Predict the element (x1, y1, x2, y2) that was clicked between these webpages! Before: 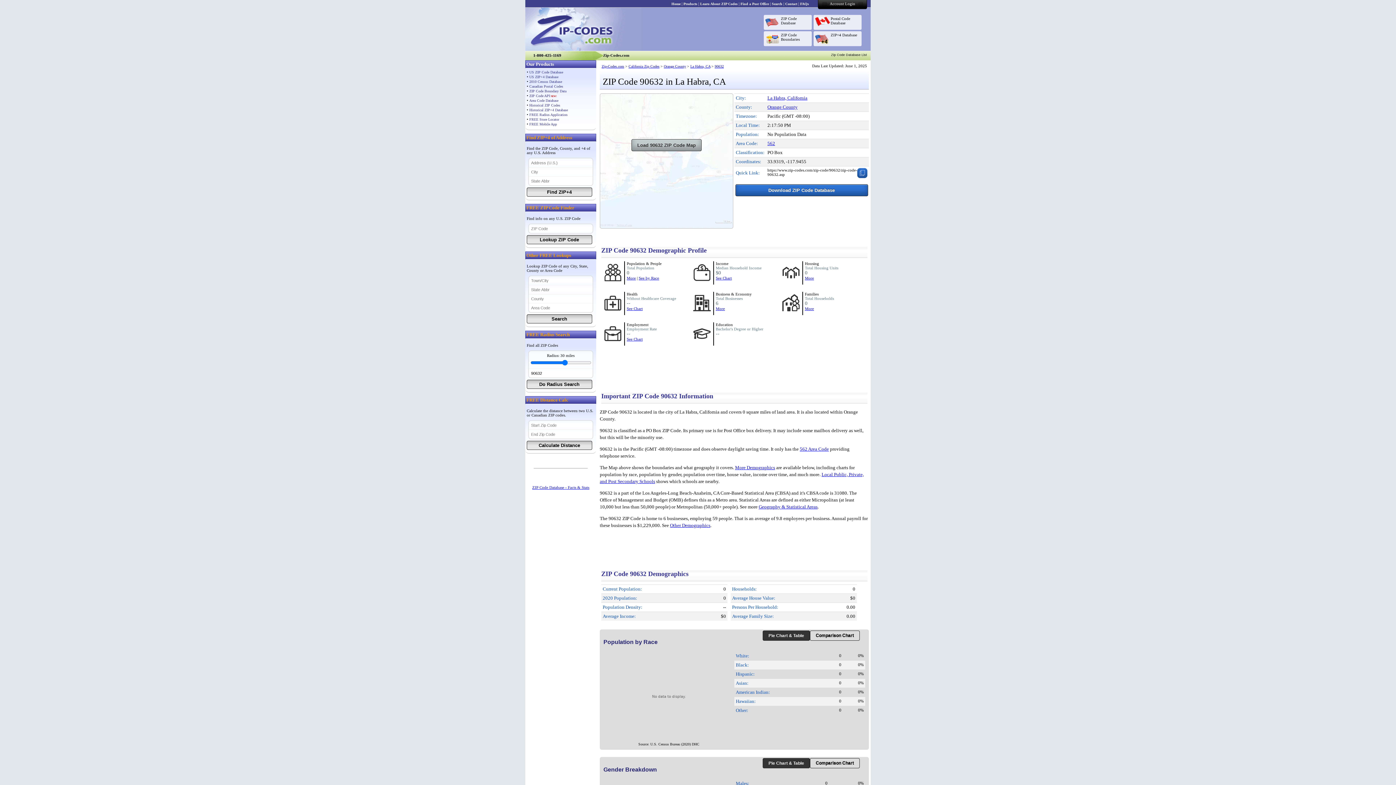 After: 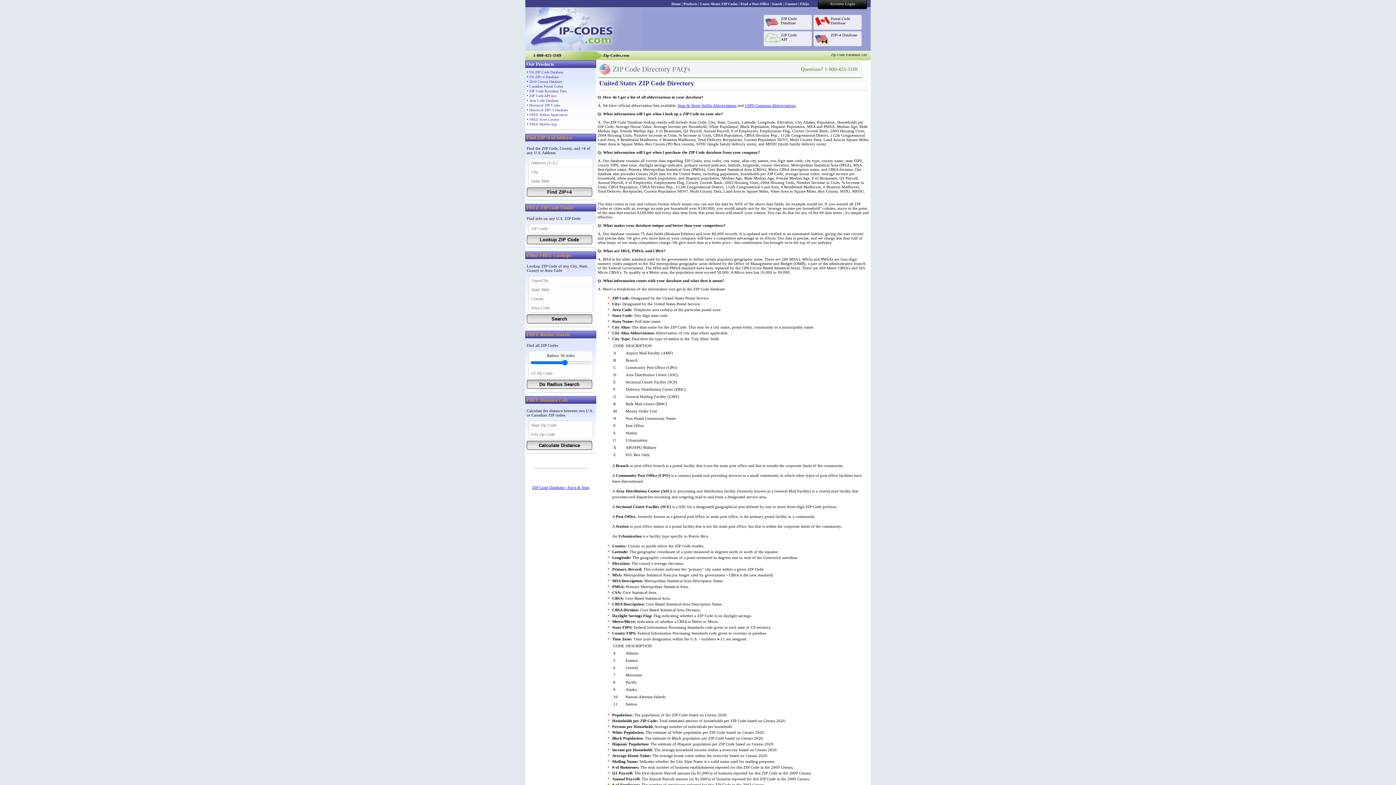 Action: label: FAQs bbox: (800, 1, 809, 5)